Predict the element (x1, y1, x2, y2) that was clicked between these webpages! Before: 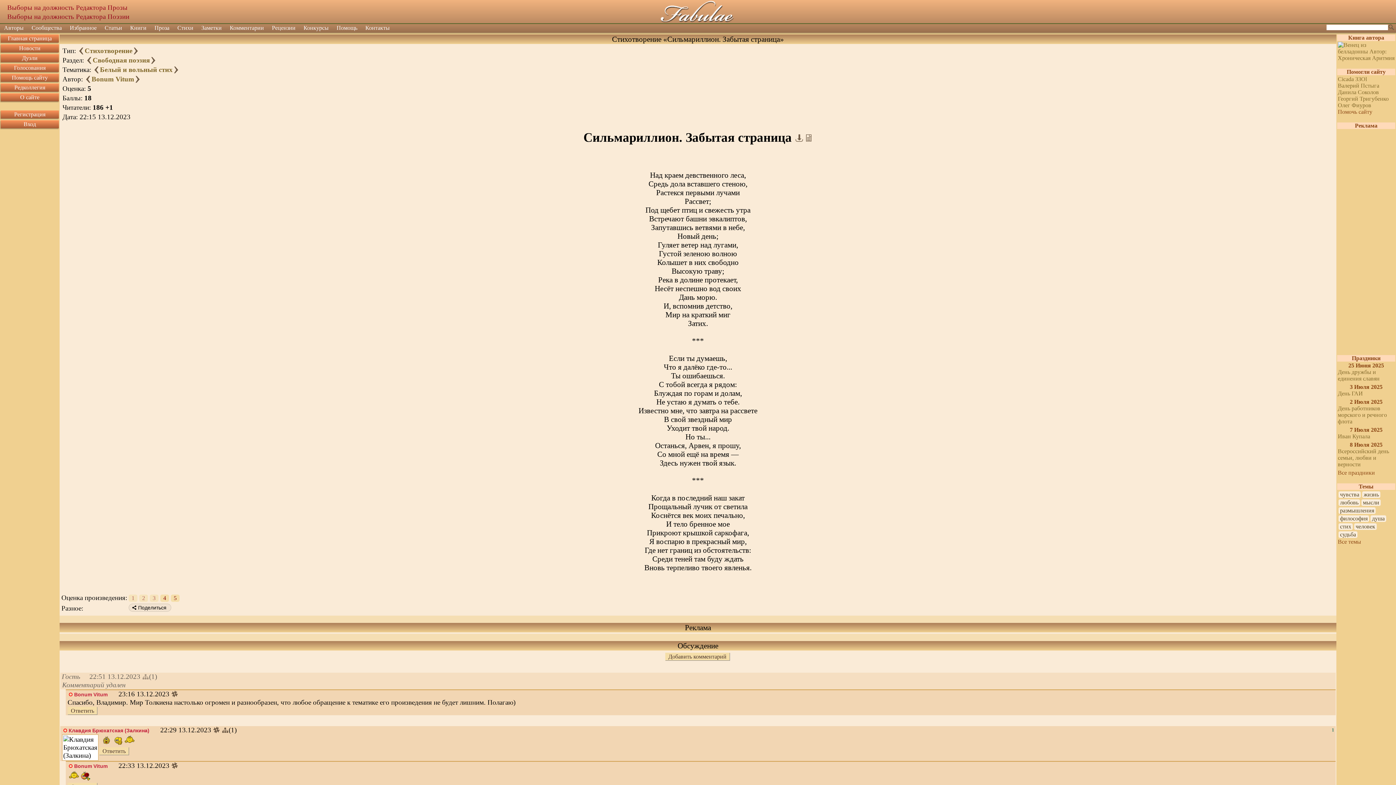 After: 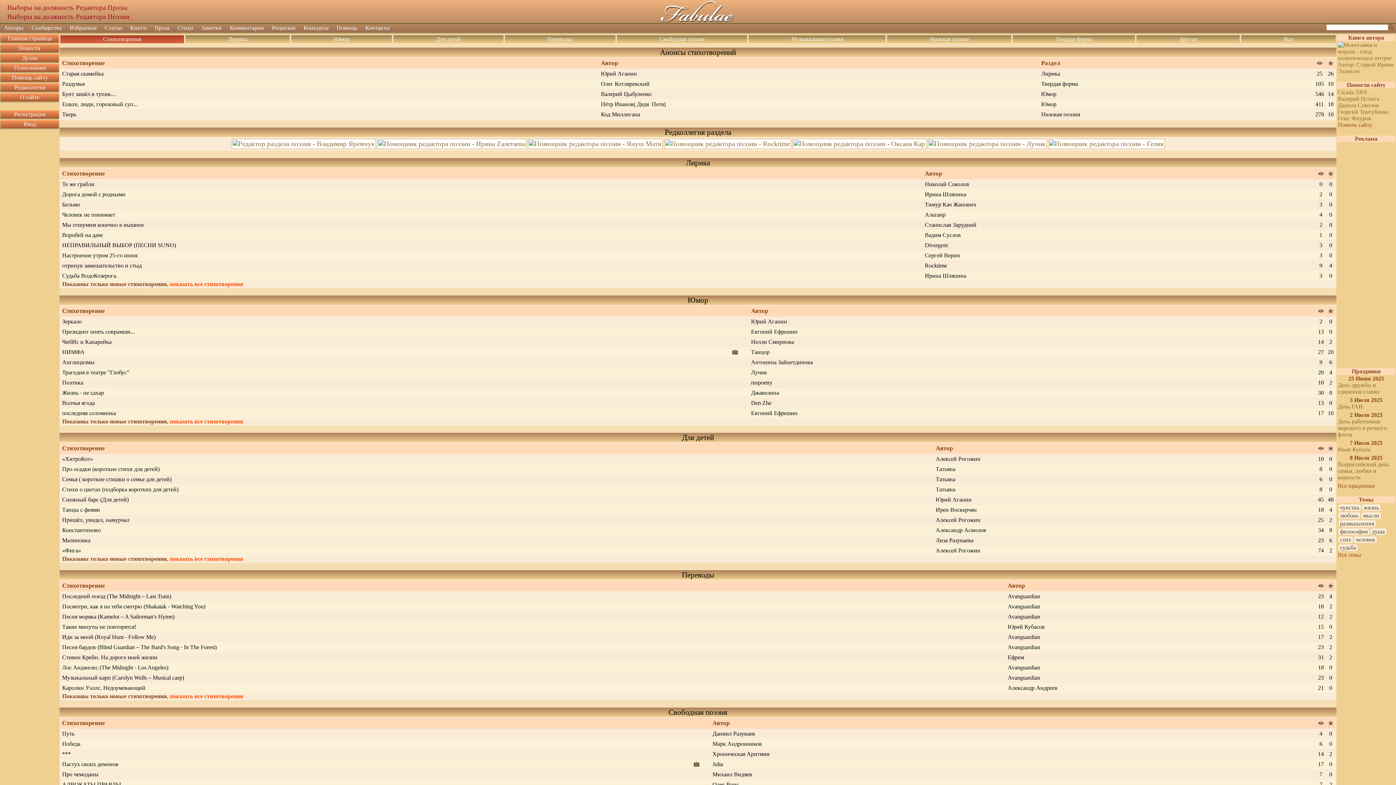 Action: label: Стихи bbox: (173, 24, 197, 32)